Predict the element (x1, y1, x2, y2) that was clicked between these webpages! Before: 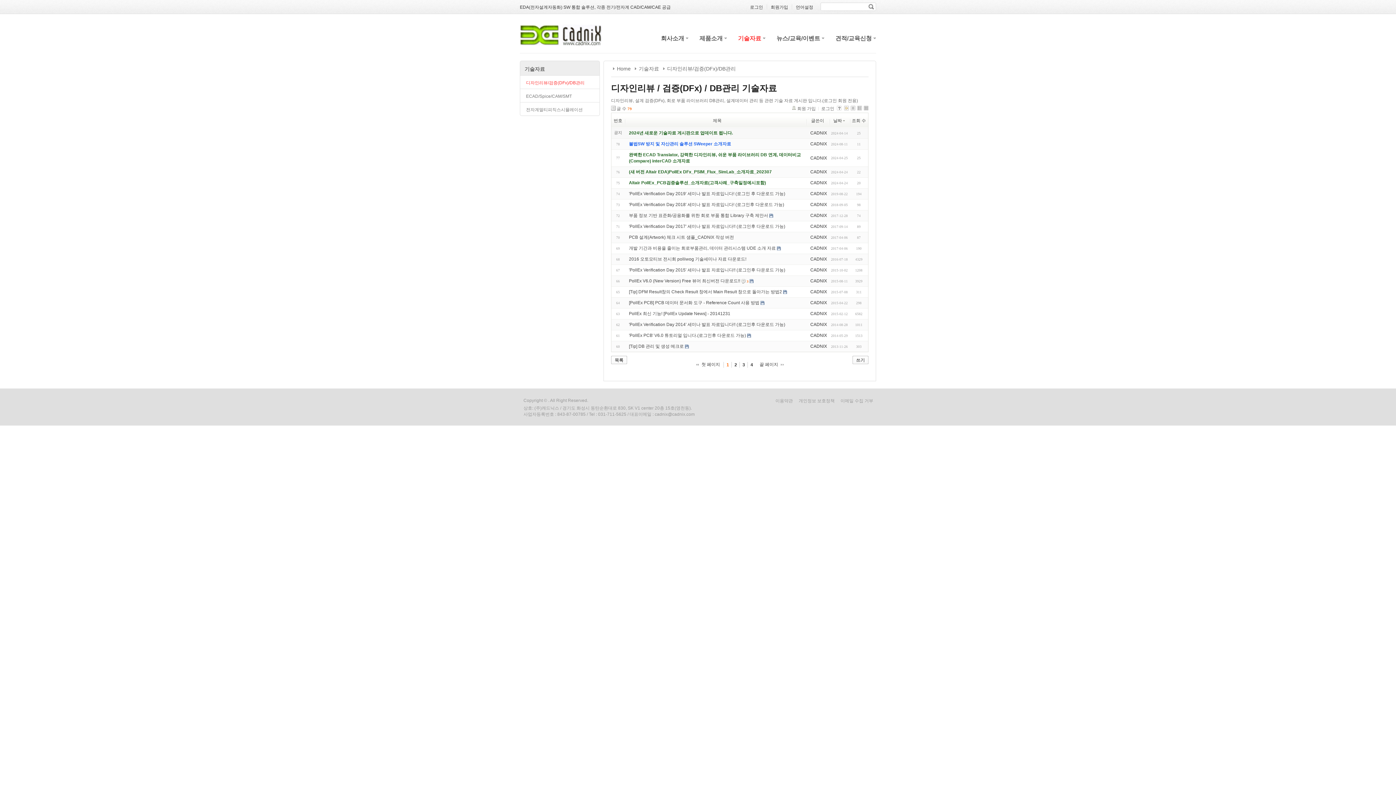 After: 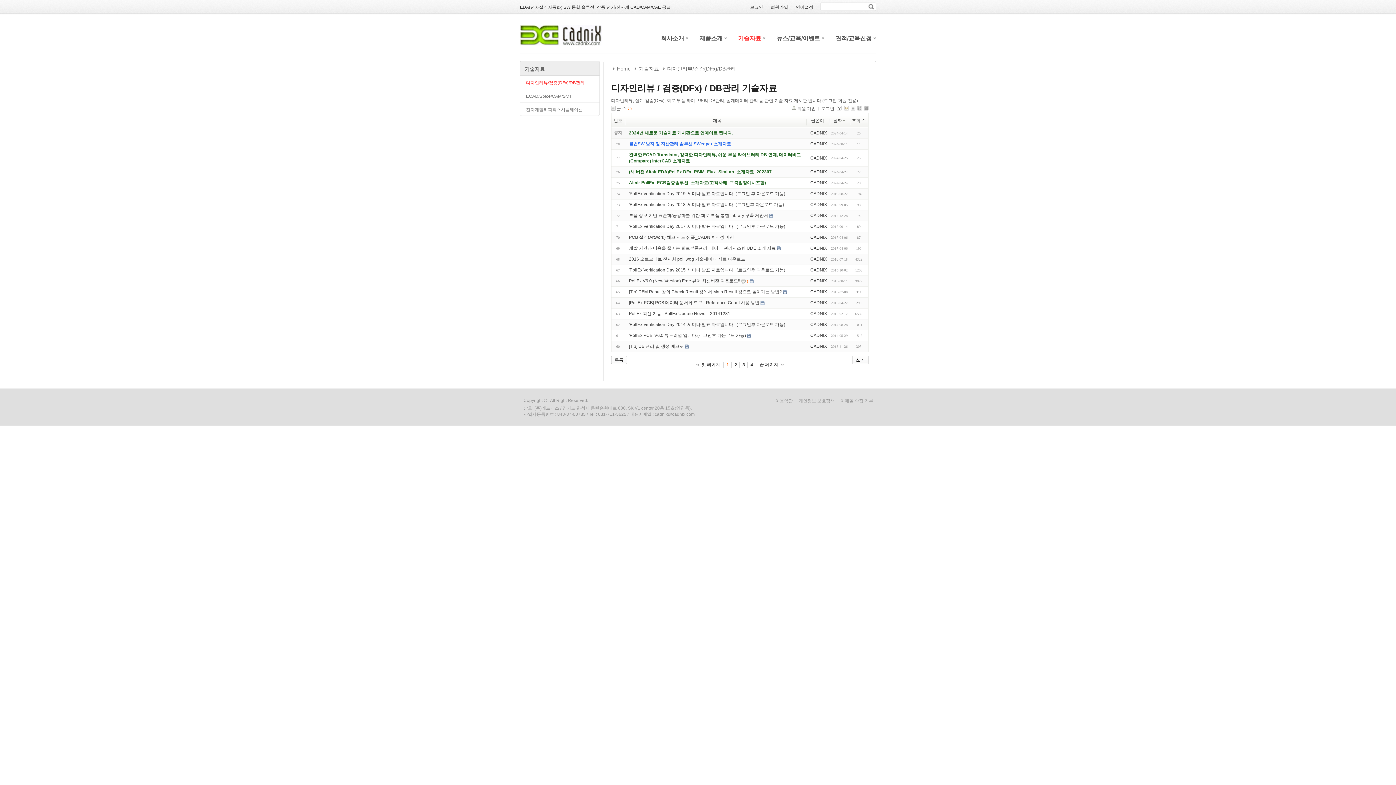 Action: label: 'PollEx PCB' V6.0 튜토리얼 입니다.(로그인후 다운로드 가능) bbox: (629, 333, 746, 338)